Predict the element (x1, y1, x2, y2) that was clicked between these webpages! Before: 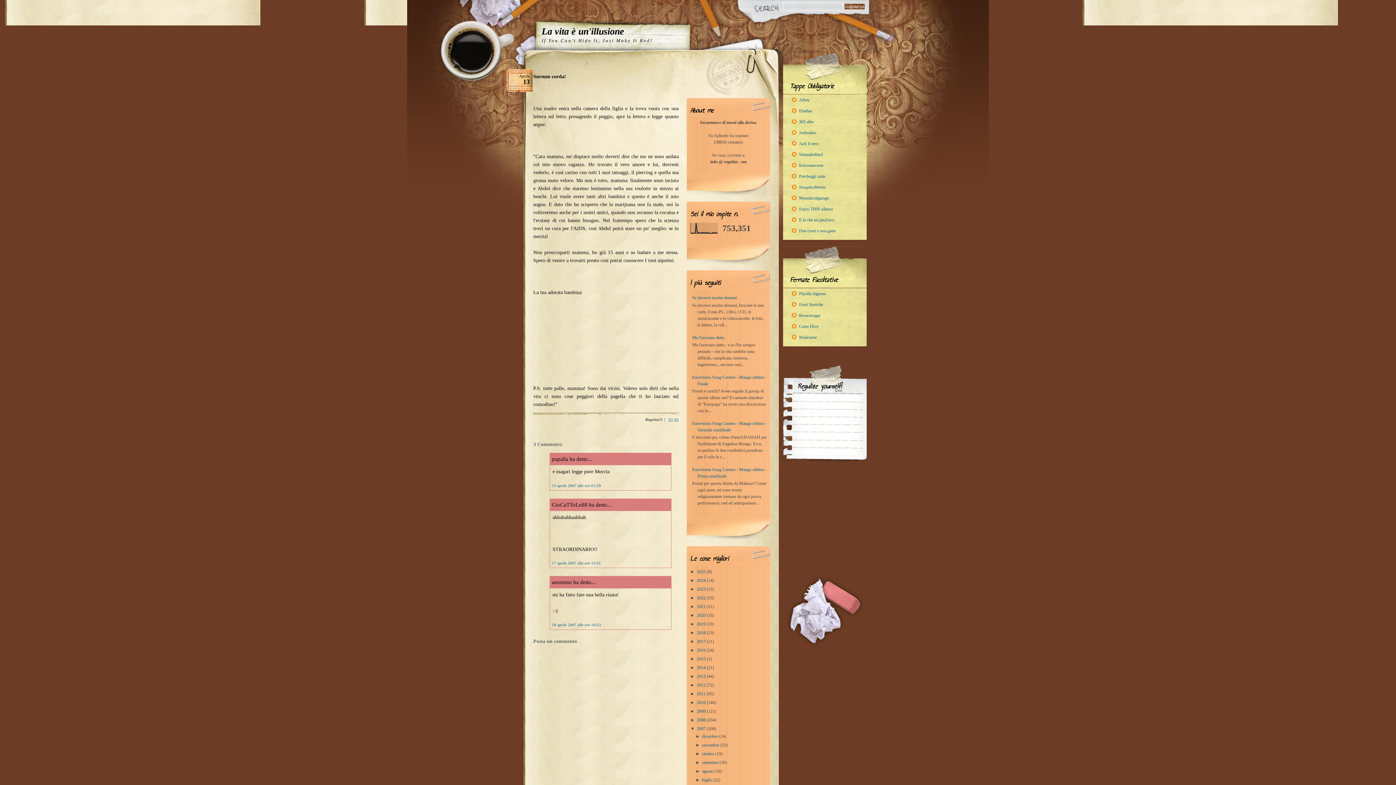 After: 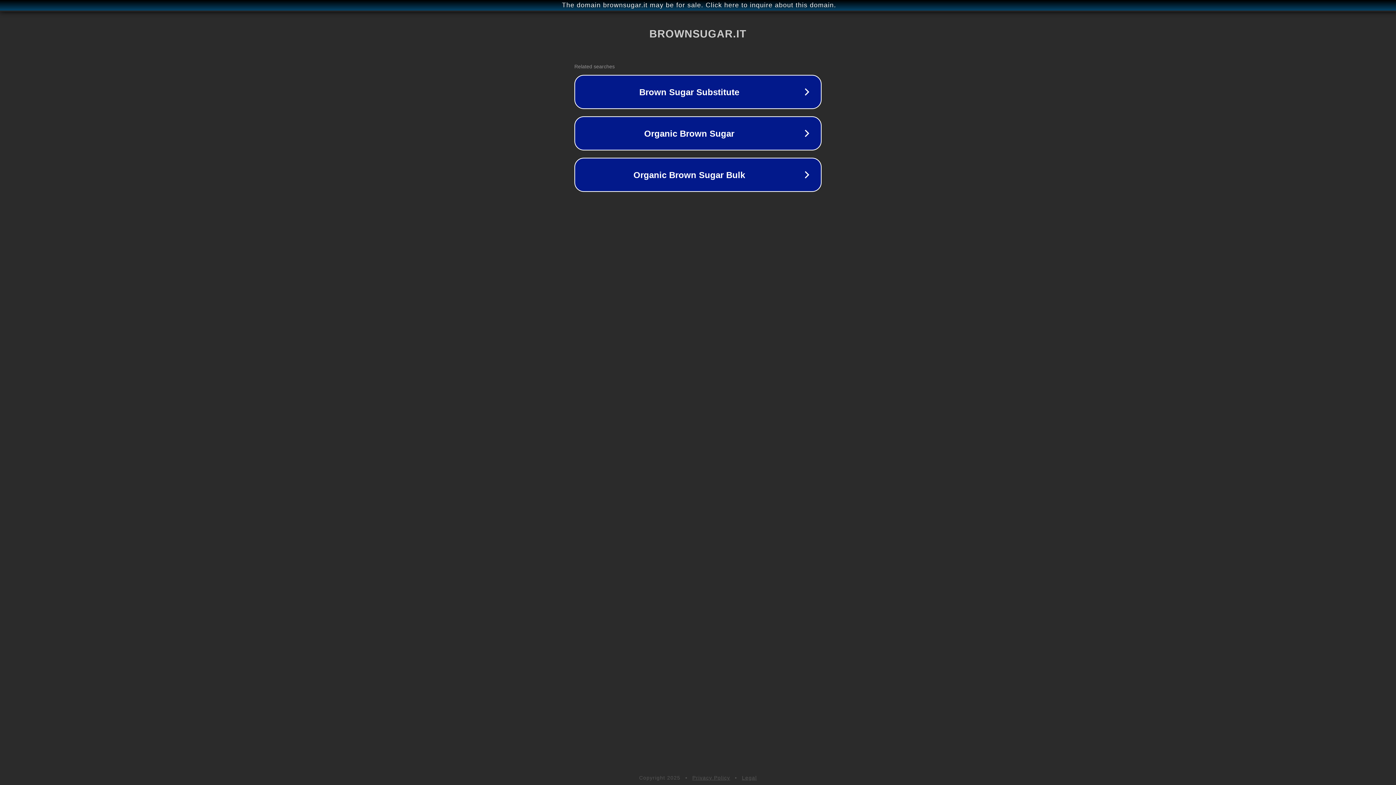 Action: bbox: (790, 310, 860, 321) label: Brownsugar